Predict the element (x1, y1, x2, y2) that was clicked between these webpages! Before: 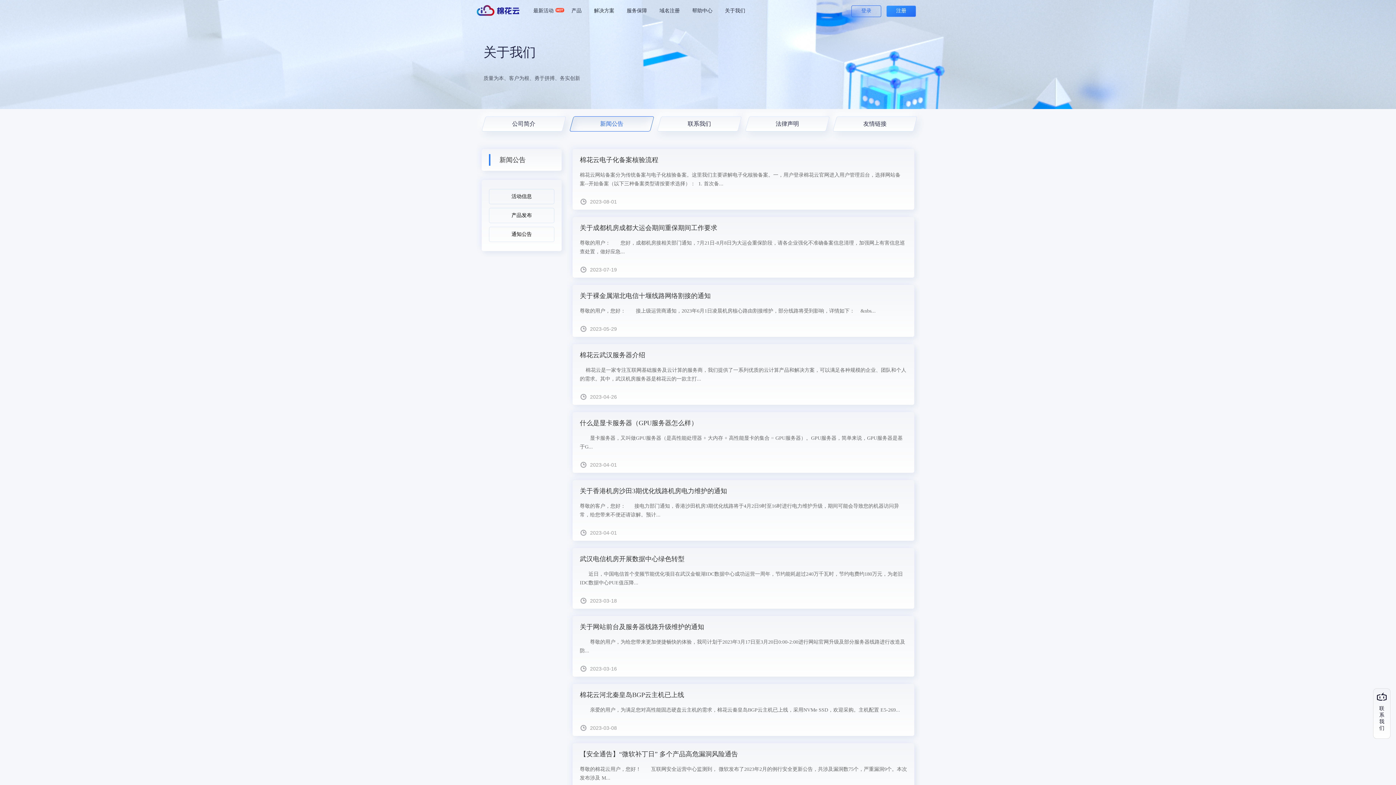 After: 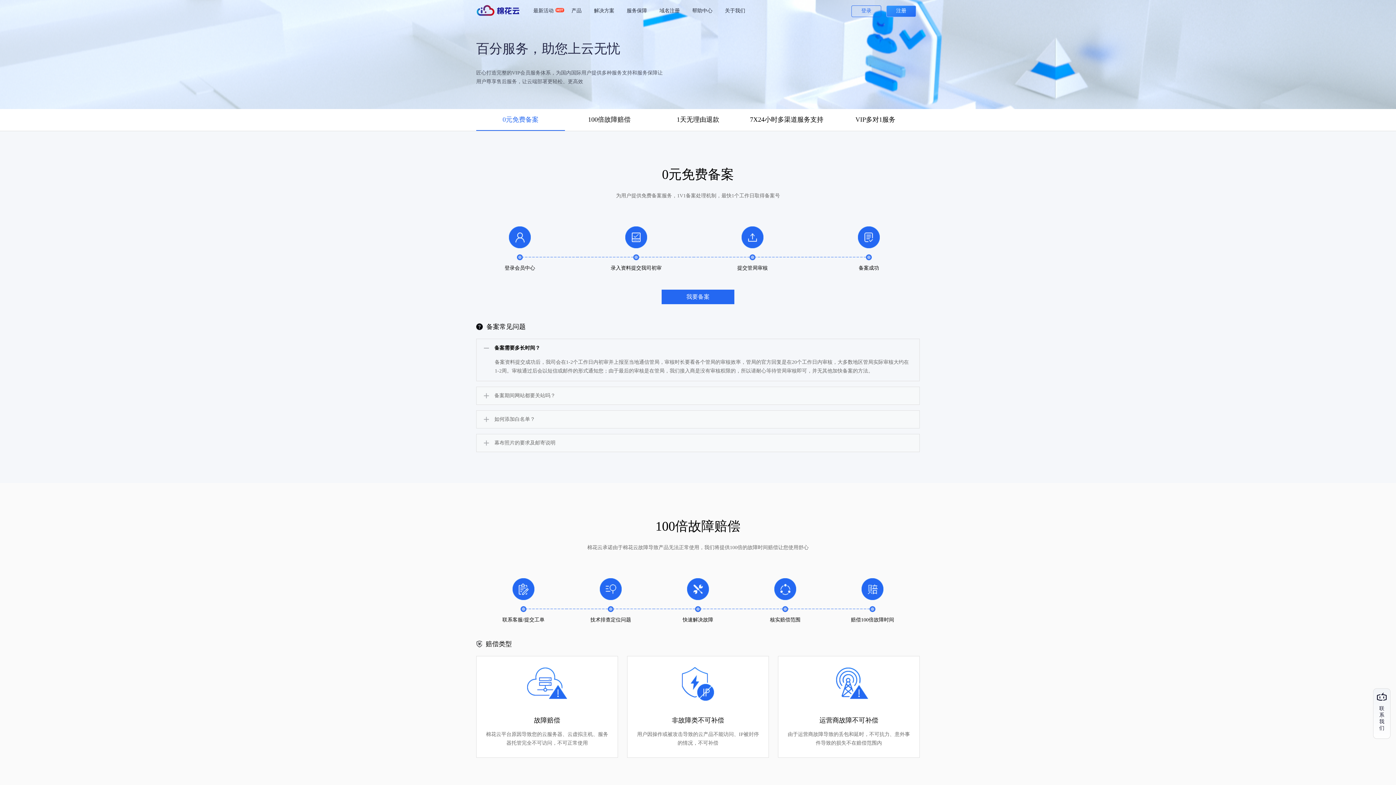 Action: bbox: (620, 0, 653, 21) label: 服务保障